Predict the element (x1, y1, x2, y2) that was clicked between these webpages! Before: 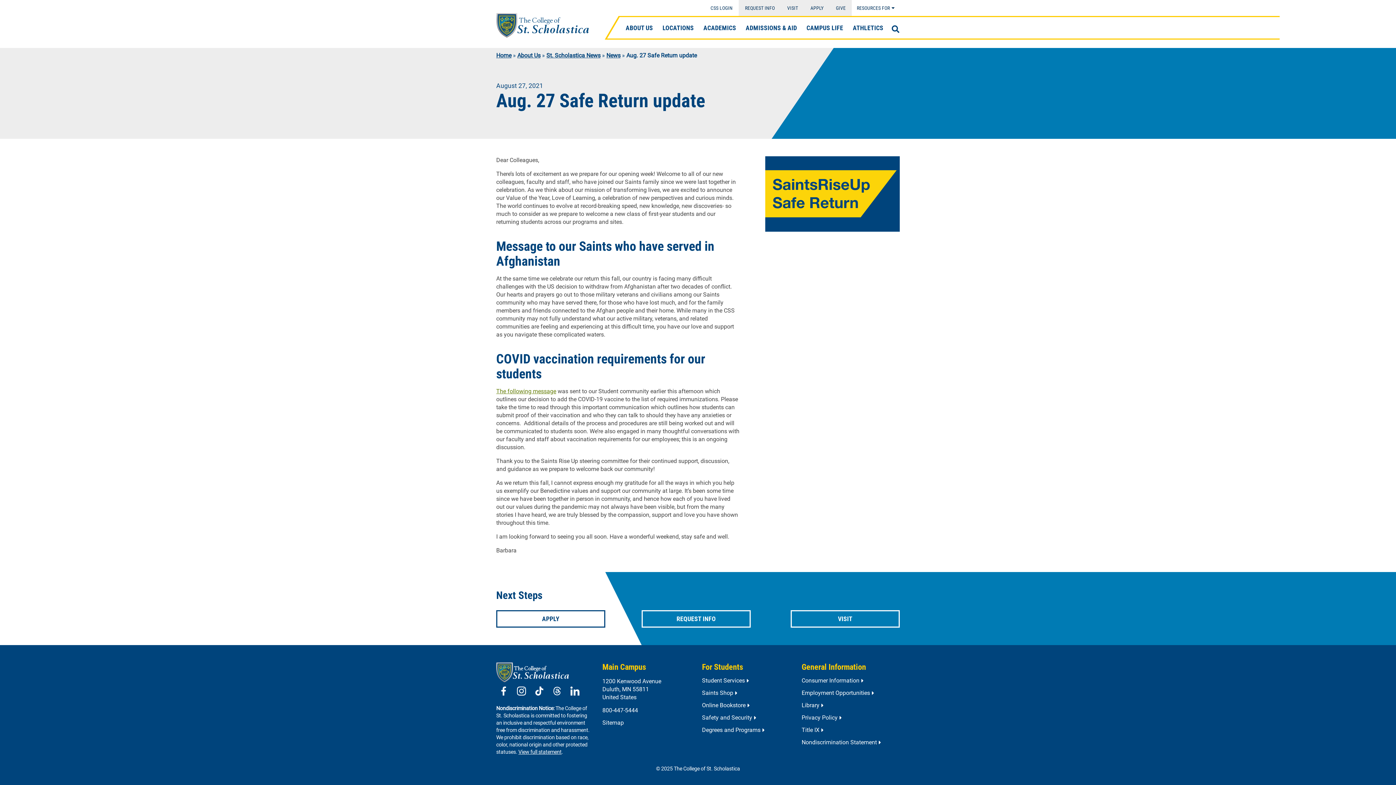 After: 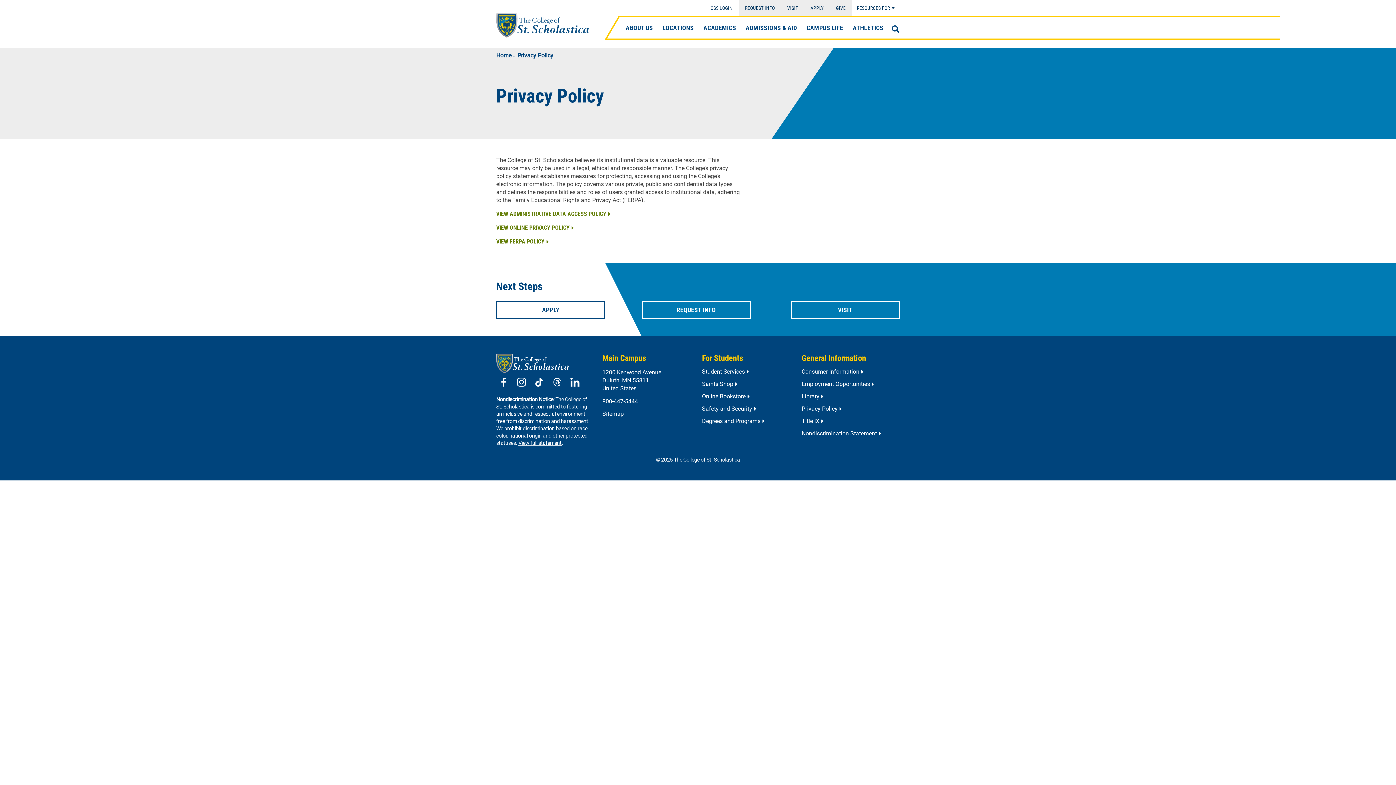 Action: label: Privacy Policy bbox: (801, 714, 837, 721)